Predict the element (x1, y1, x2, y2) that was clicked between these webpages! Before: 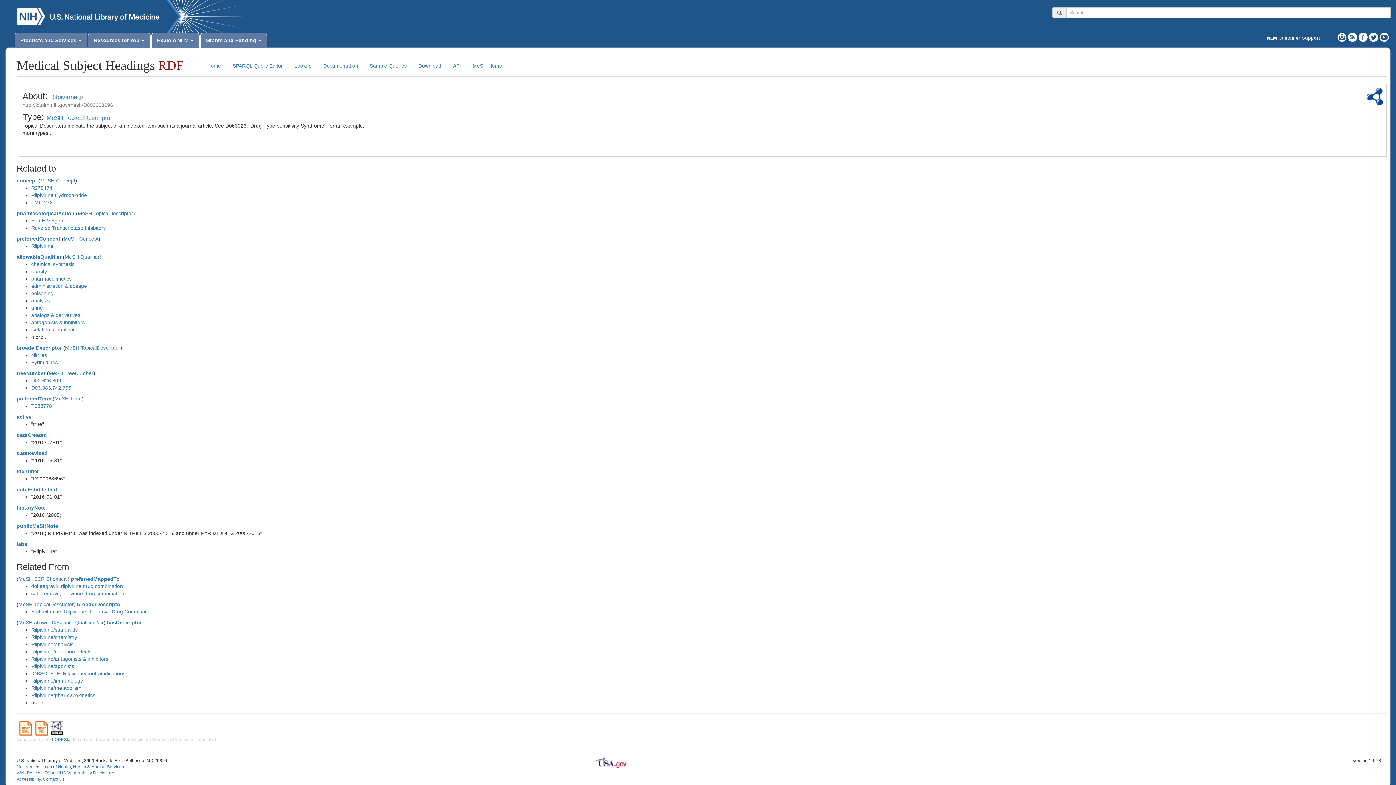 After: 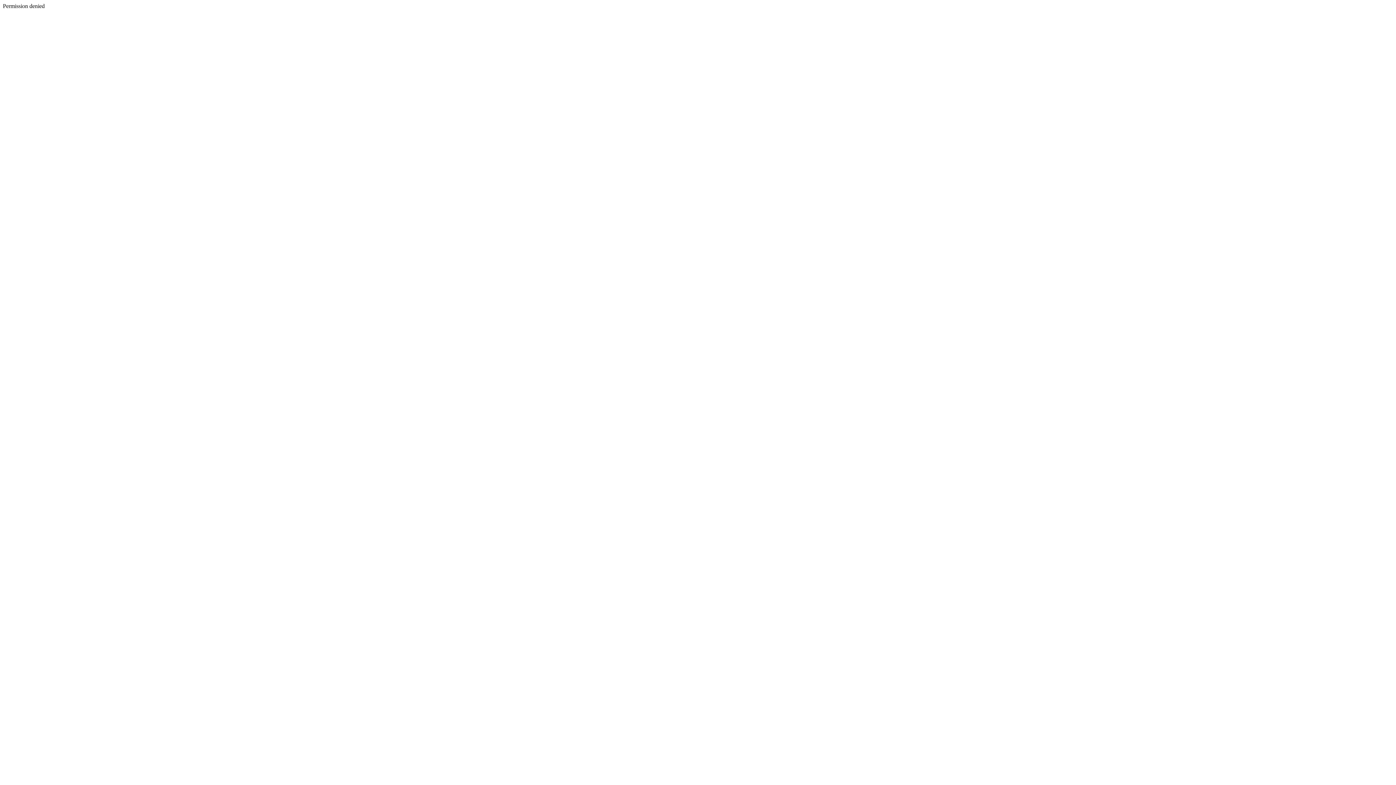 Action: label: FOIA bbox: (44, 770, 54, 776)